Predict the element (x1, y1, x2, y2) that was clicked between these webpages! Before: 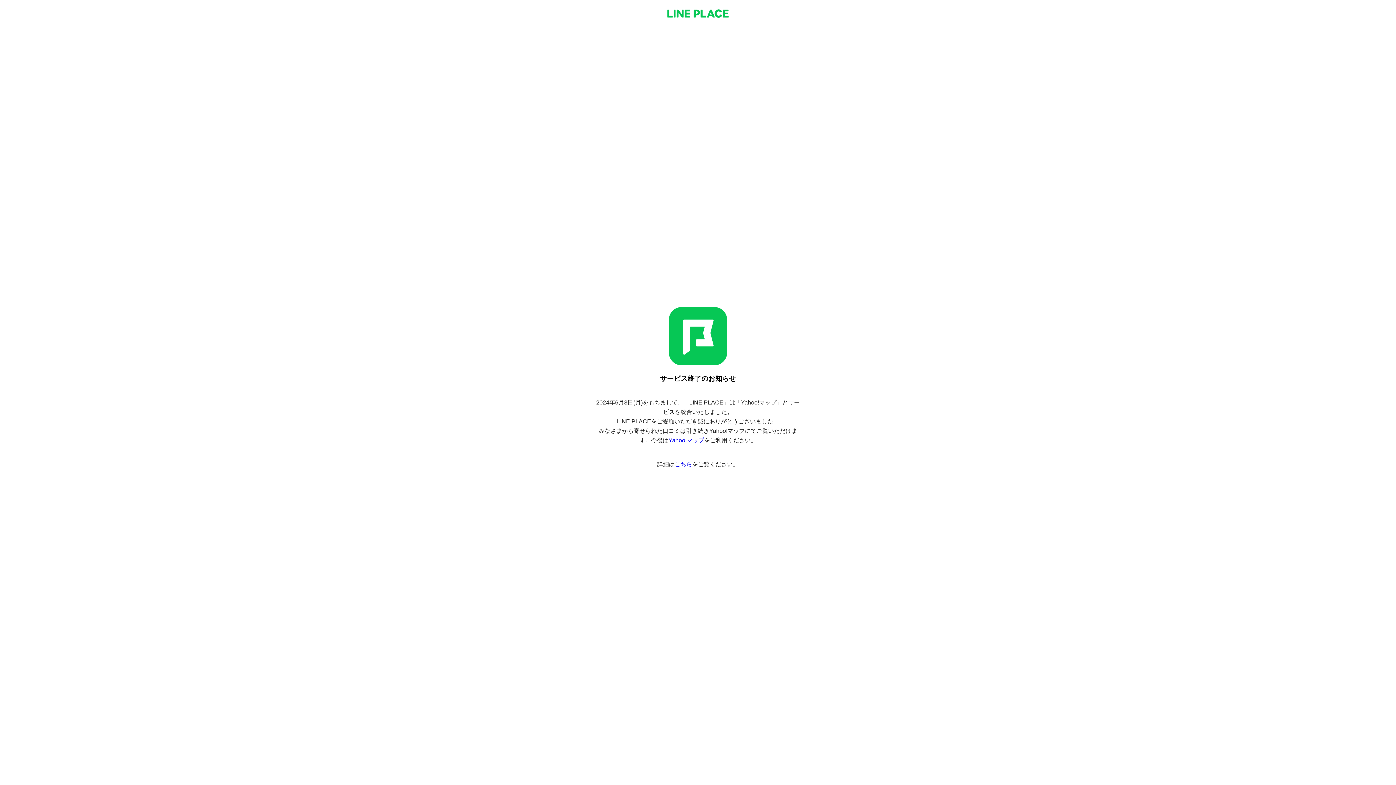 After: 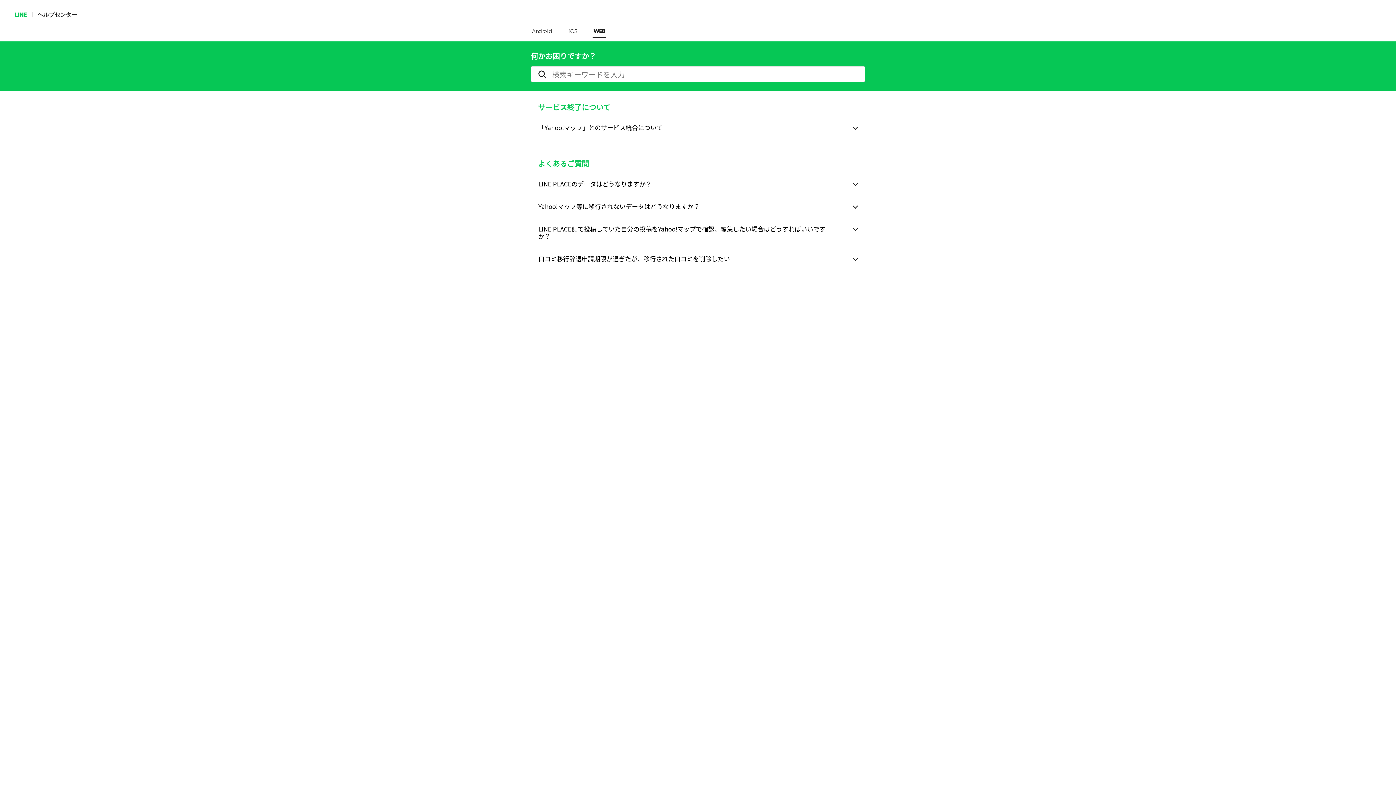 Action: label: こちら bbox: (674, 461, 692, 467)